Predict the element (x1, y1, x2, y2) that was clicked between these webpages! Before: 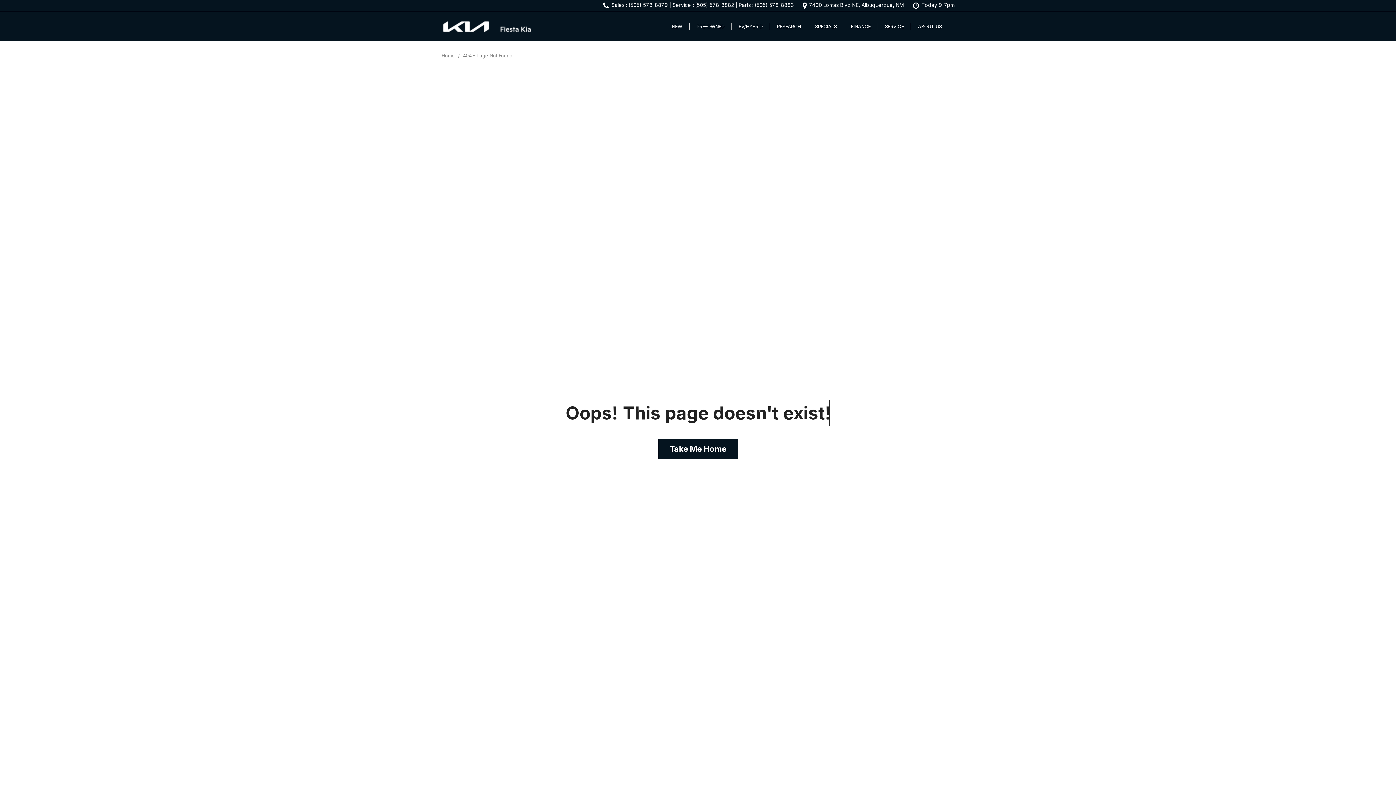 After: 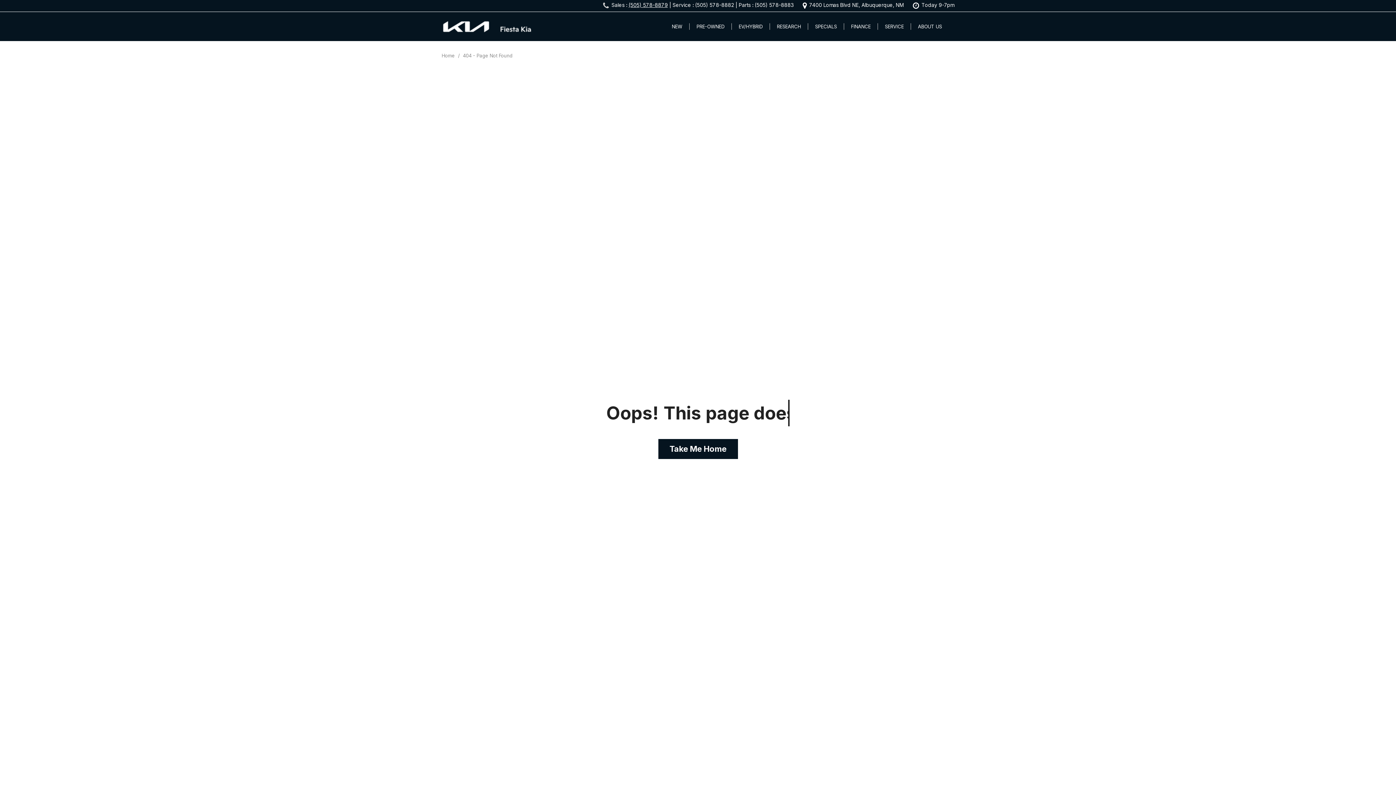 Action: bbox: (628, 1, 668, 8) label: (505) 578-8879